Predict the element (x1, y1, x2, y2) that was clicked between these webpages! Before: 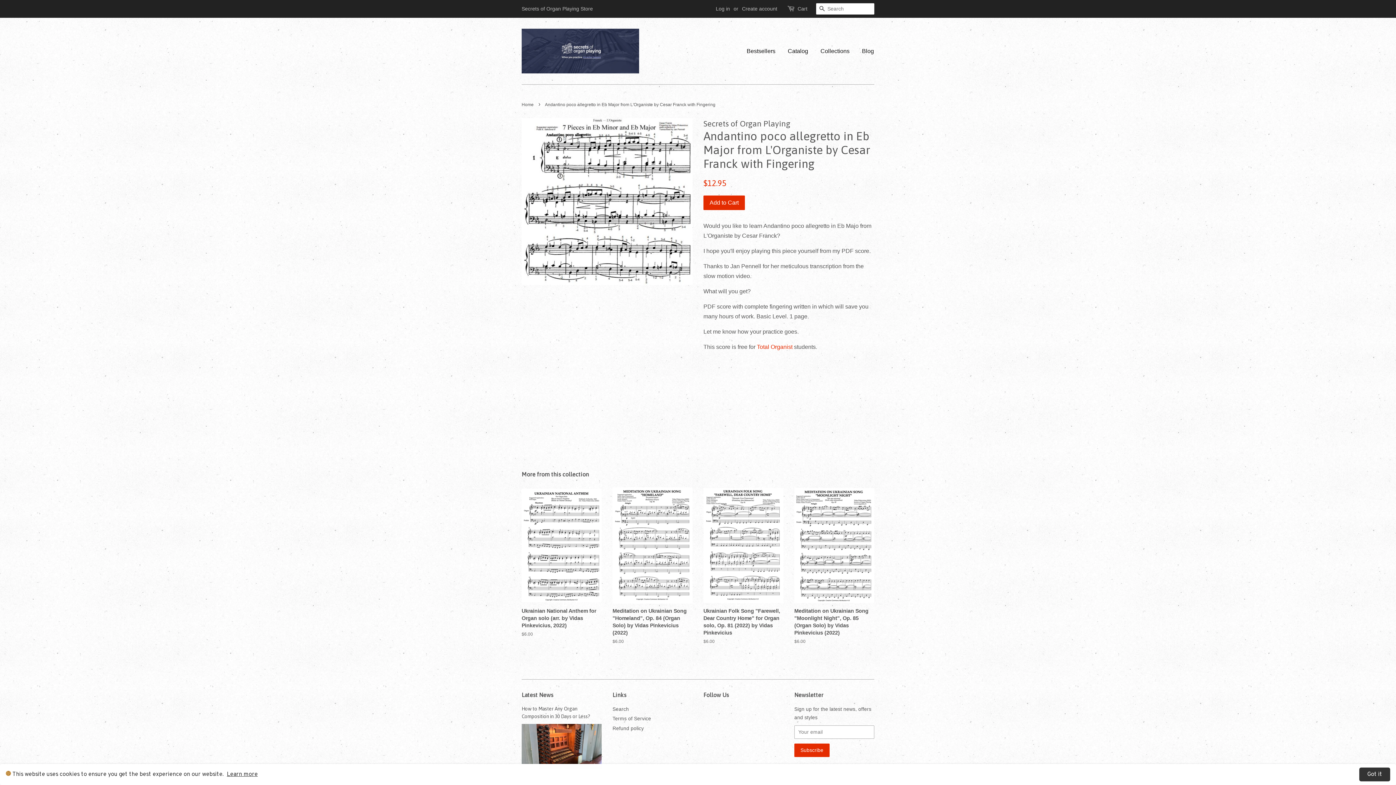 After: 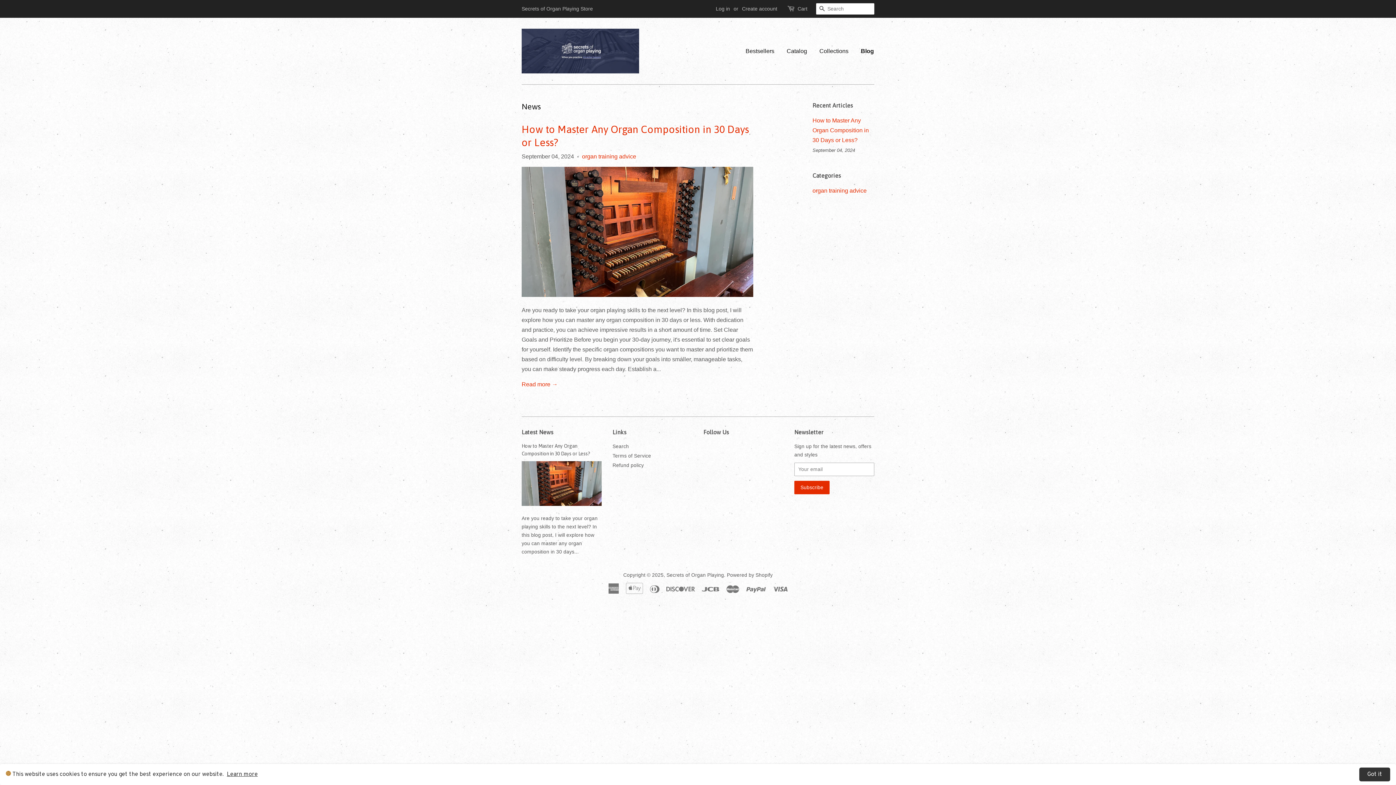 Action: label: Latest News bbox: (521, 691, 553, 698)